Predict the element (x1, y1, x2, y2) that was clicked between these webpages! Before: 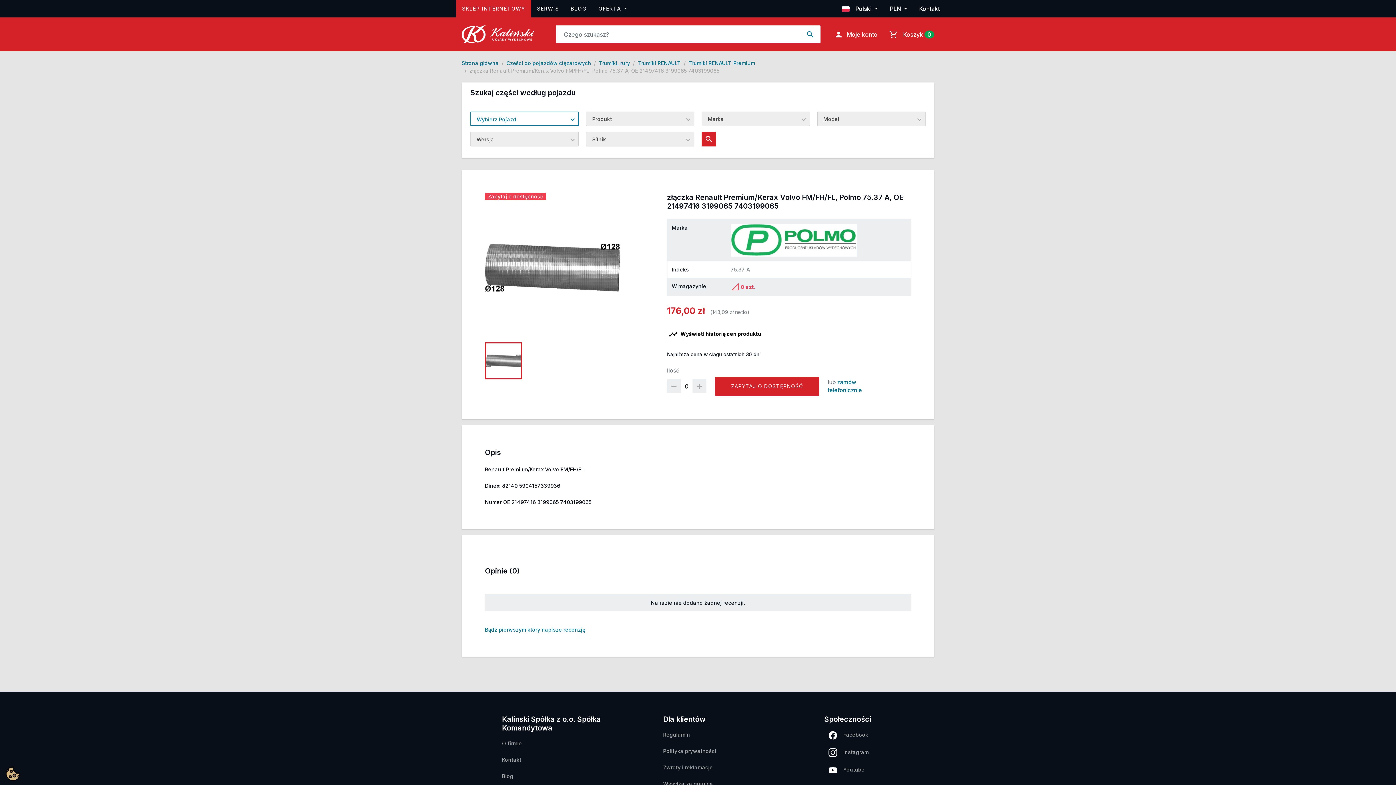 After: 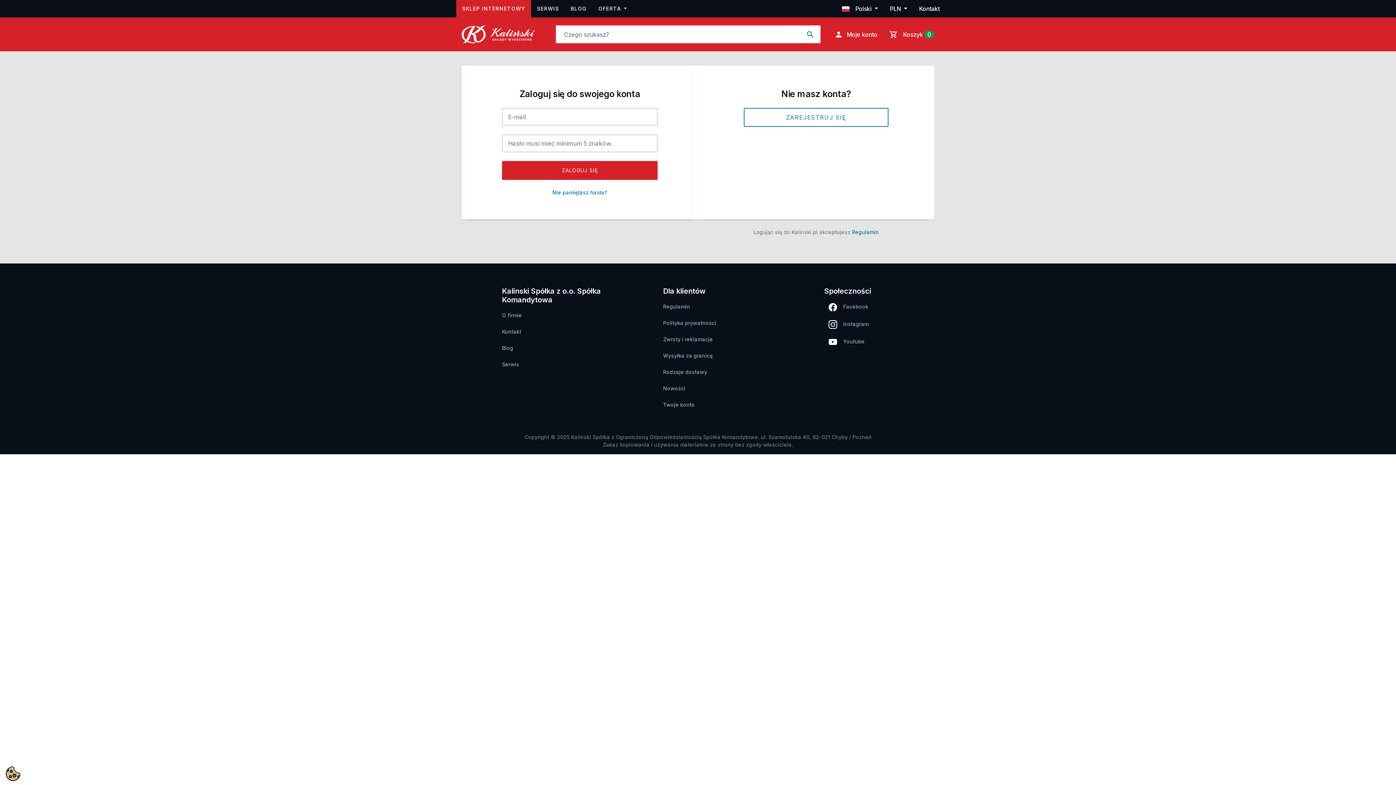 Action: bbox: (831, 30, 880, 38) label: personMoje konto